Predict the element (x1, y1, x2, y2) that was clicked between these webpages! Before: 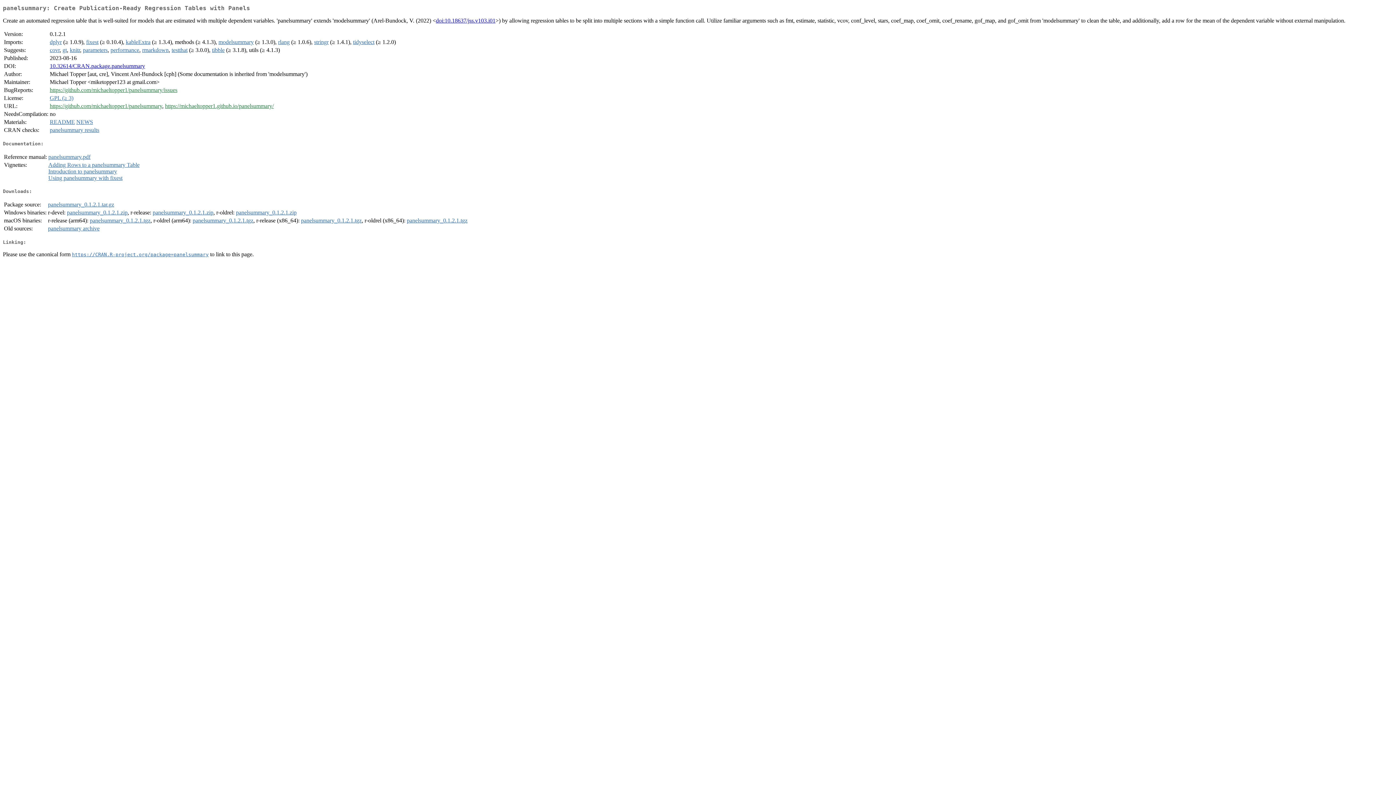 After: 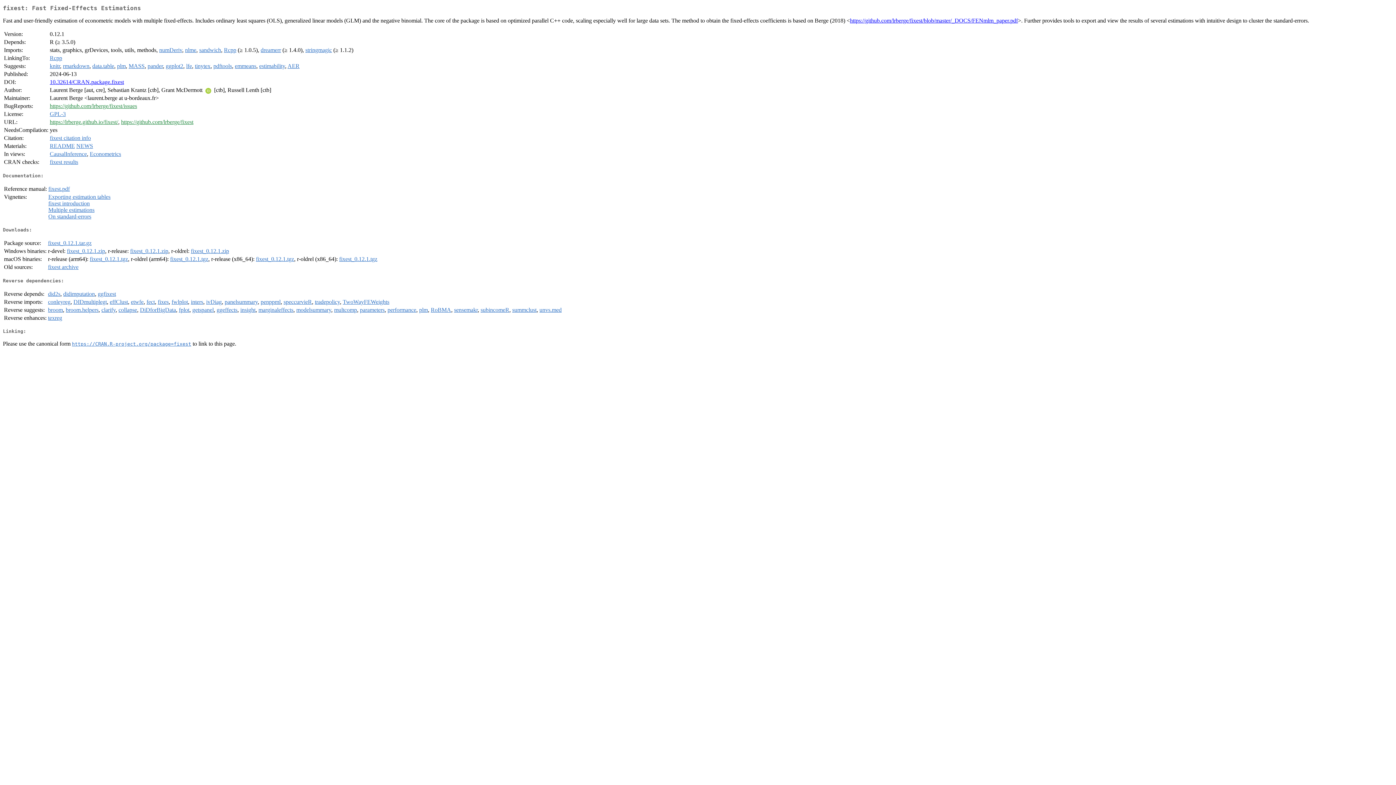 Action: label: fixest bbox: (86, 39, 98, 45)